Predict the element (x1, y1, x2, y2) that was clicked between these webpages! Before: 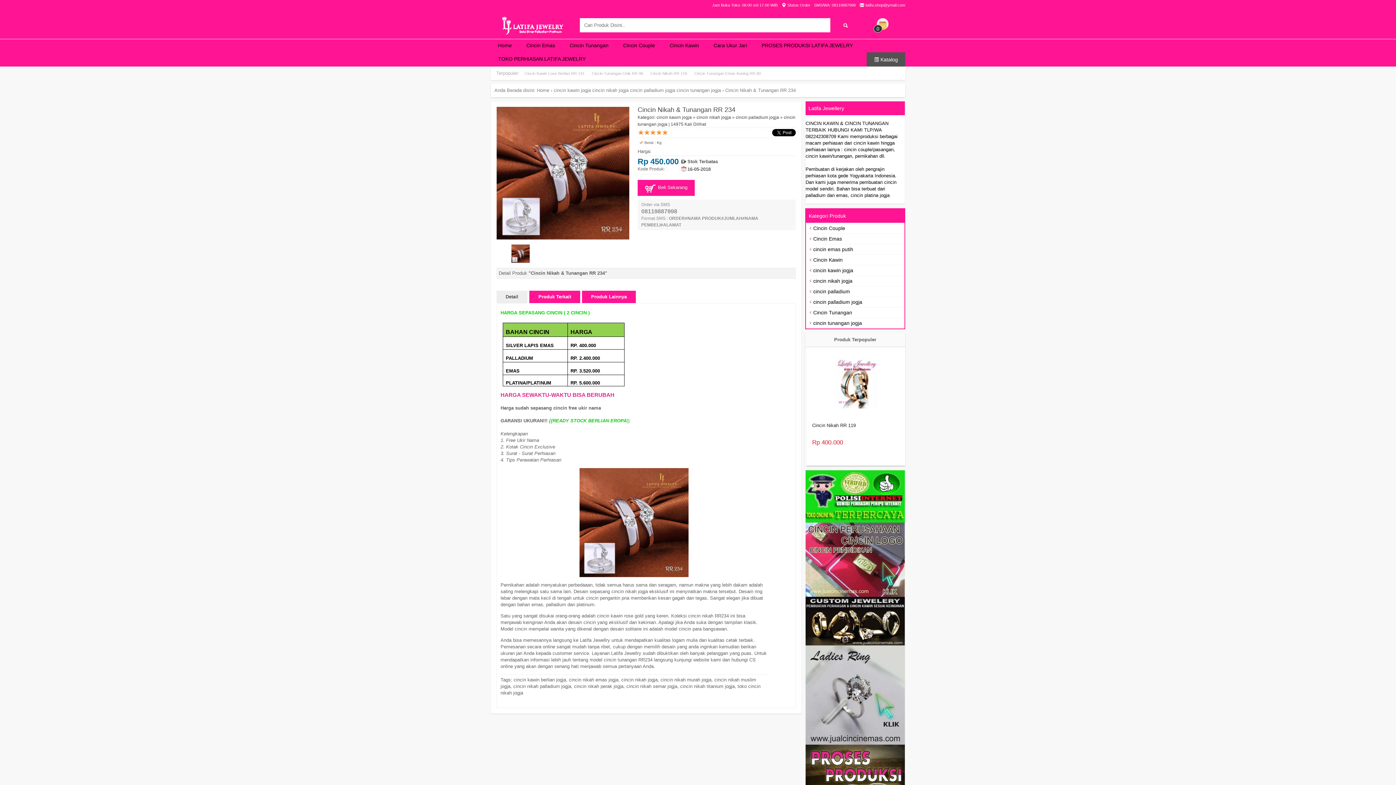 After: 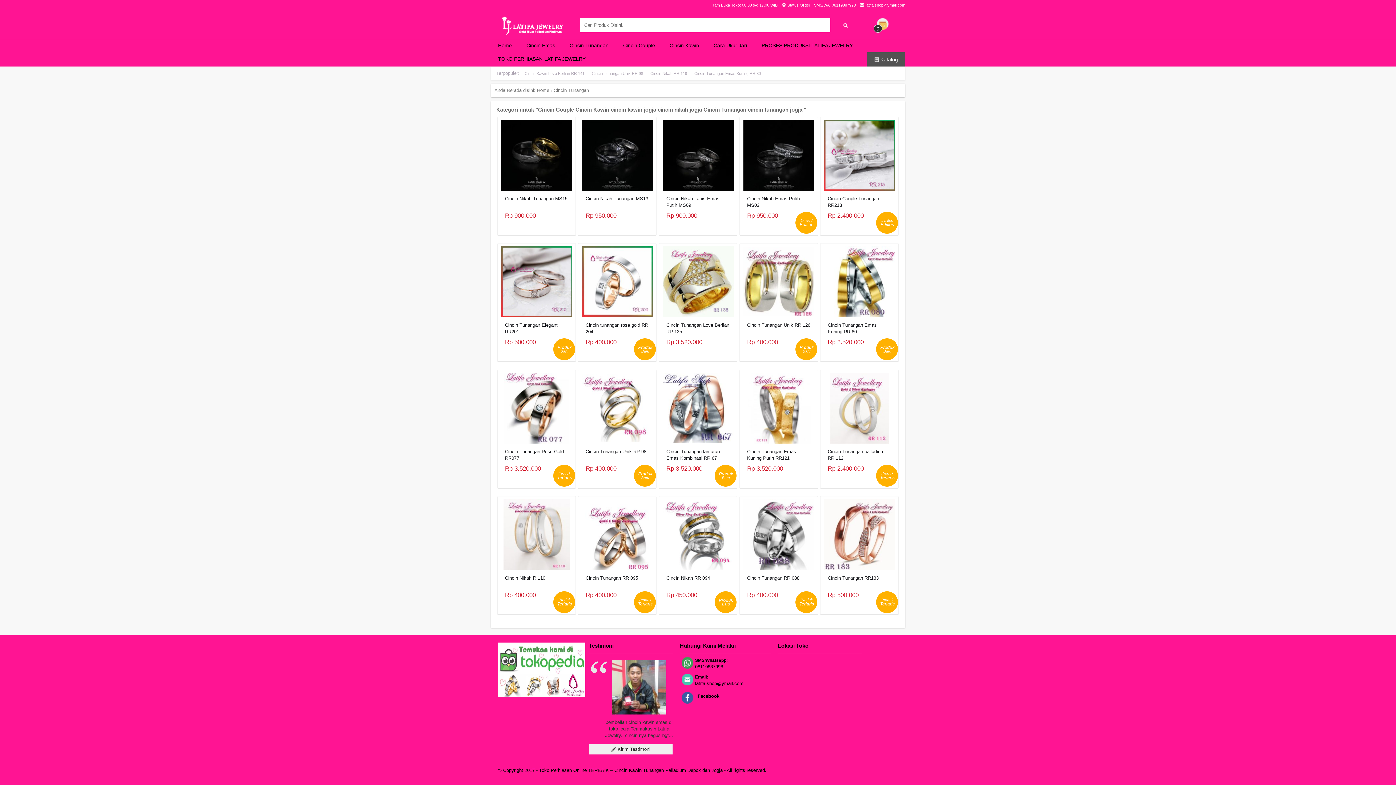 Action: bbox: (813, 309, 852, 315) label: Cincin Tunangan